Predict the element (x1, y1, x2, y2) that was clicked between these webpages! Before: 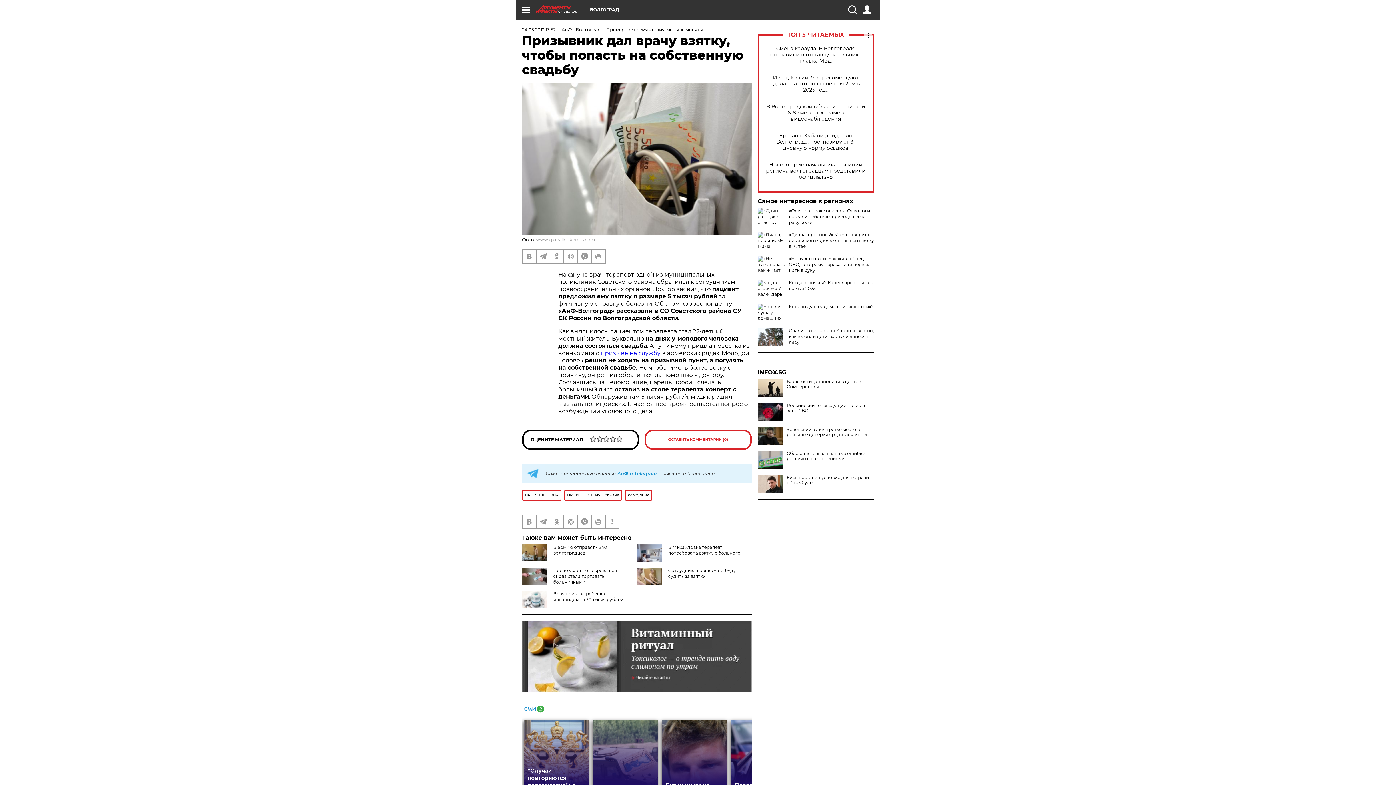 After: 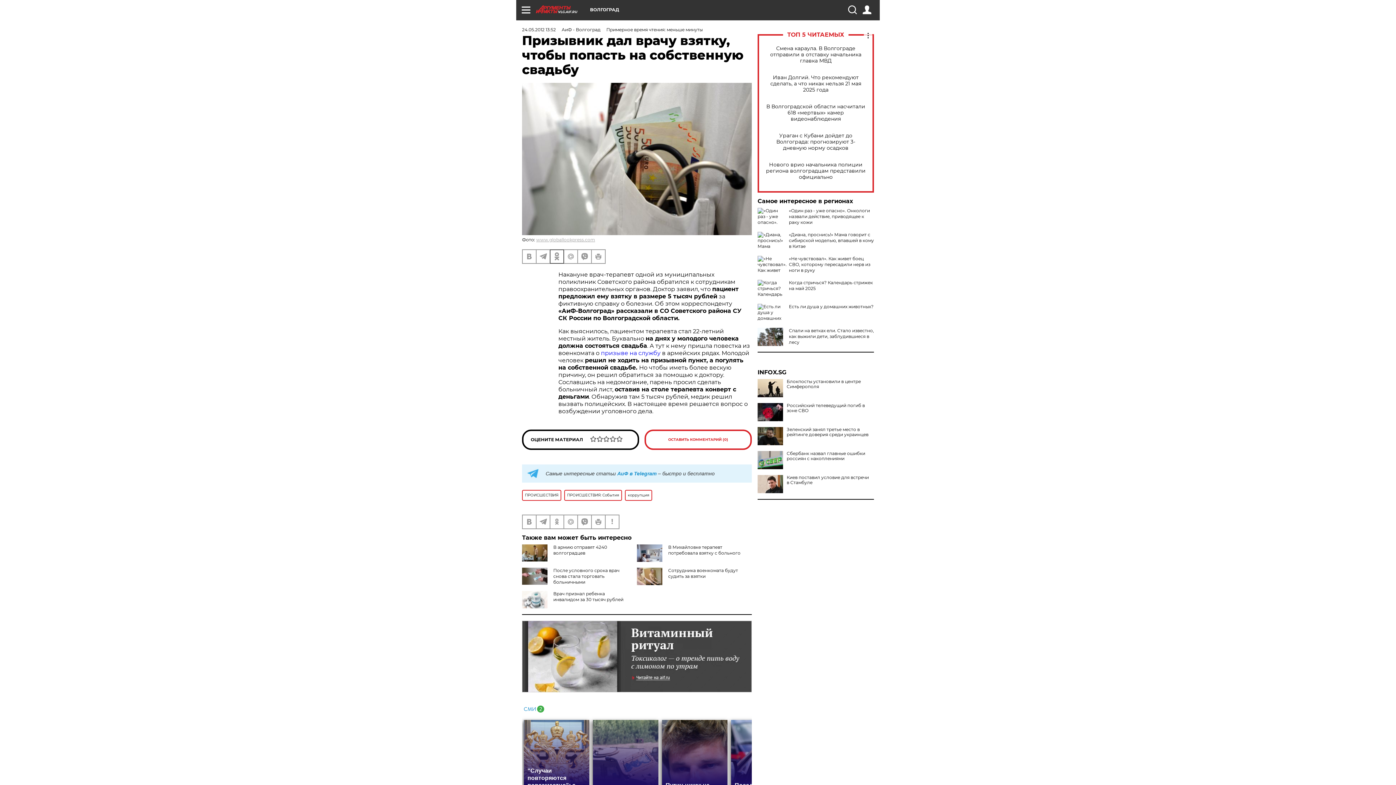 Action: bbox: (550, 250, 563, 263)